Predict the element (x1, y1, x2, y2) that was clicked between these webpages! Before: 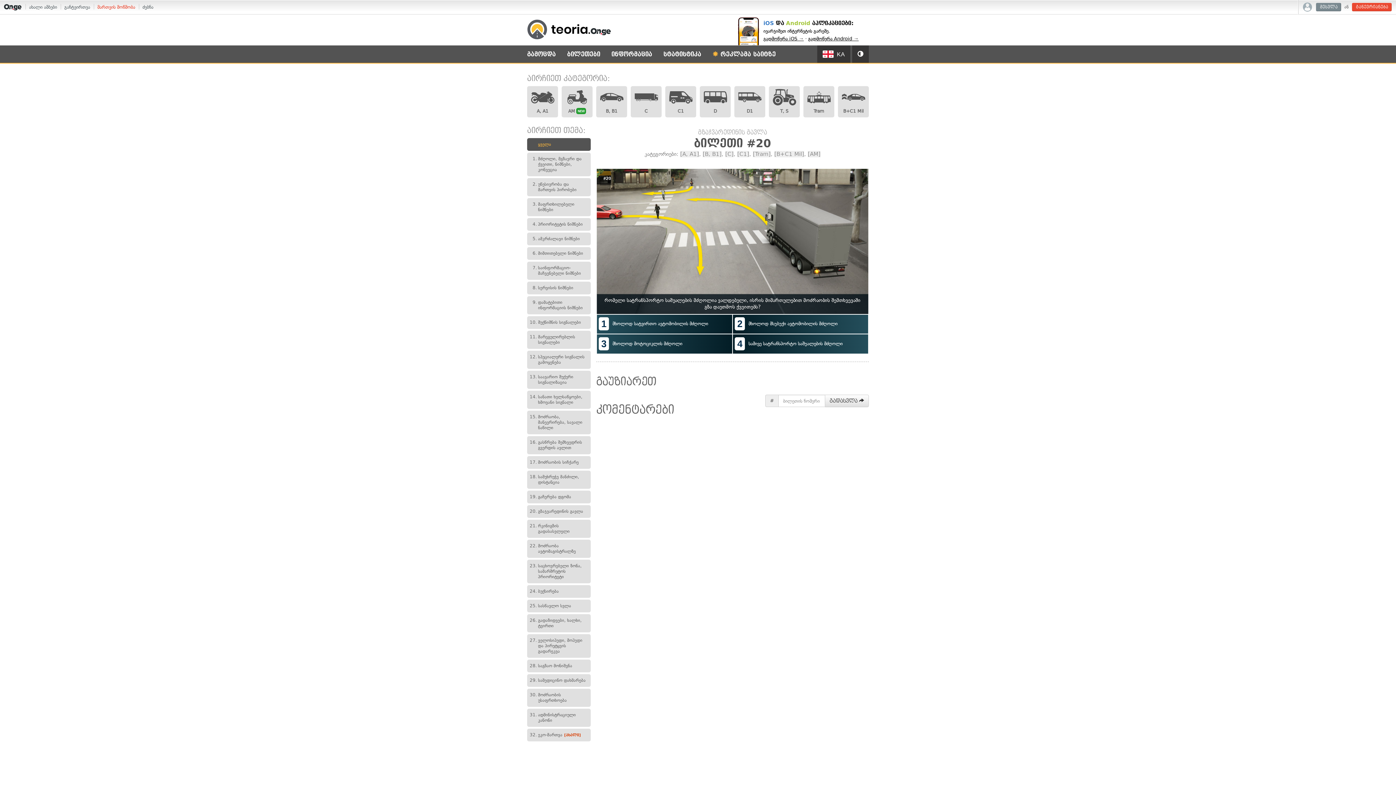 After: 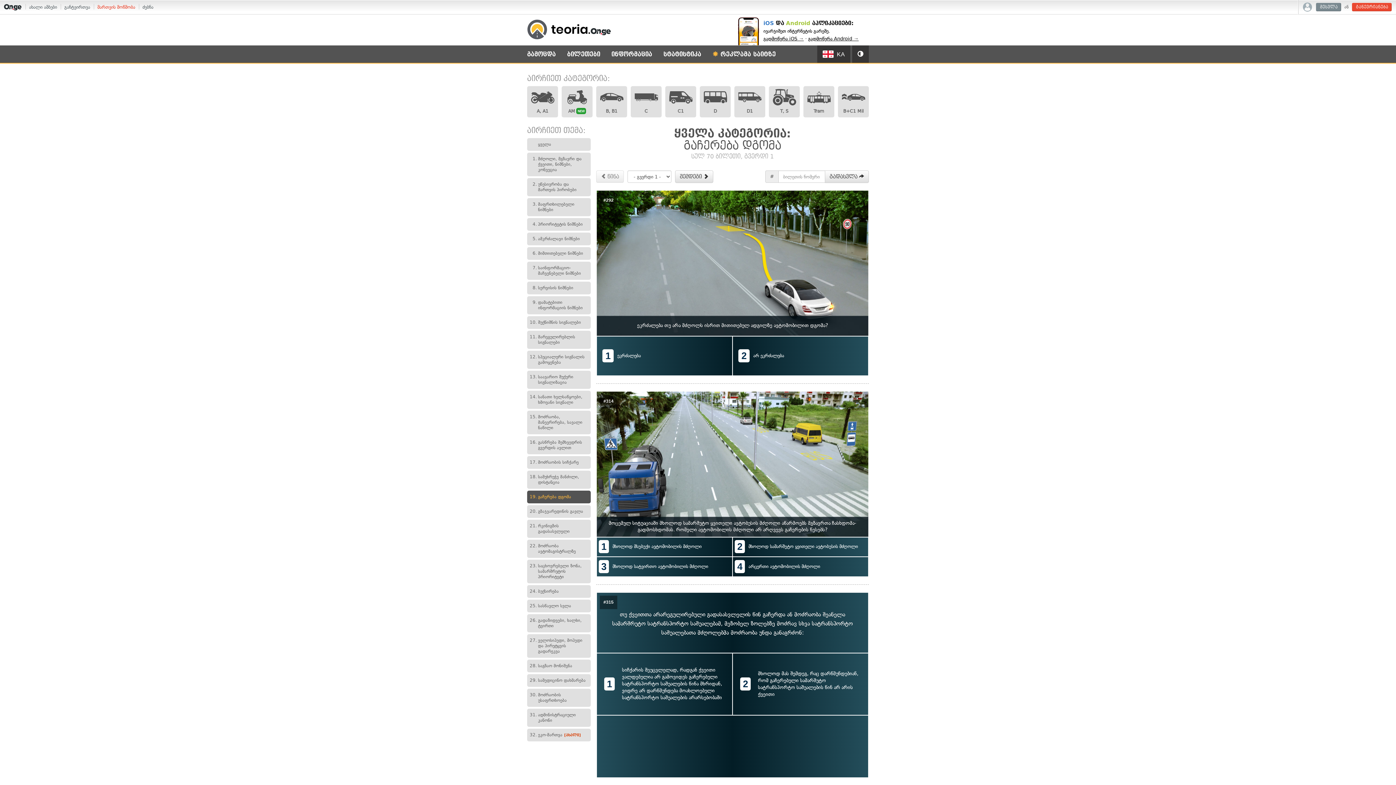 Action: bbox: (527, 490, 590, 503) label: 19.
გაჩერება დგომა